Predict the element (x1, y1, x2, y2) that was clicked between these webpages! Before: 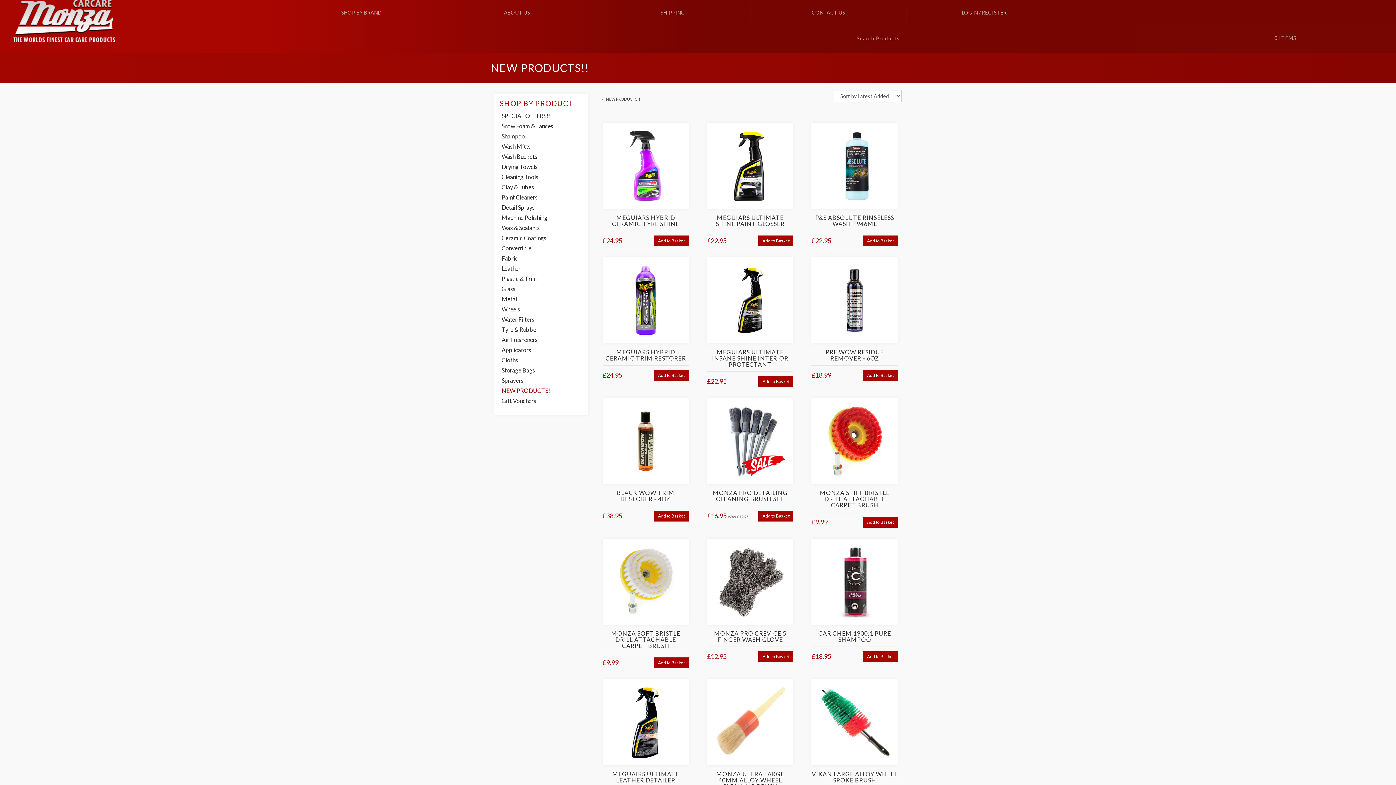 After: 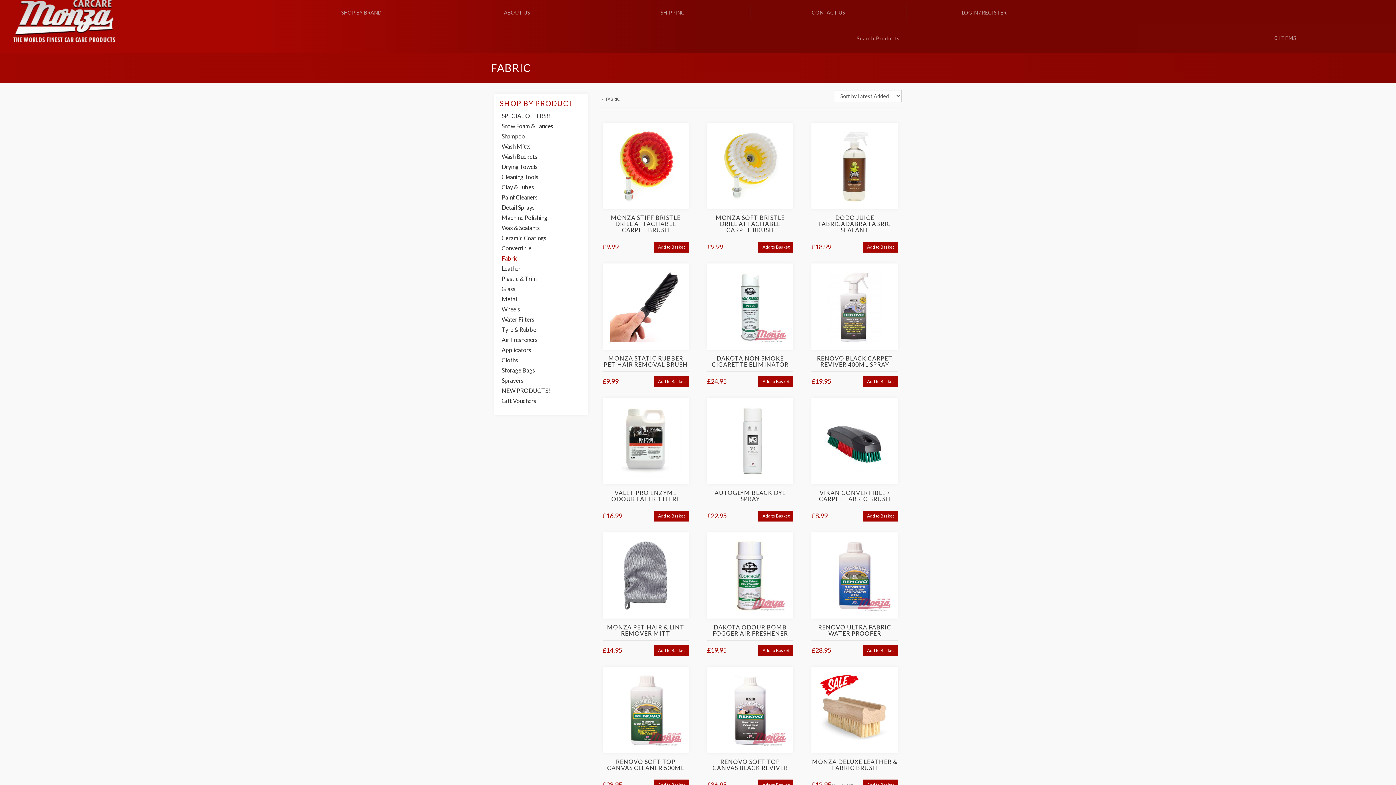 Action: bbox: (500, 253, 582, 263) label: Fabric